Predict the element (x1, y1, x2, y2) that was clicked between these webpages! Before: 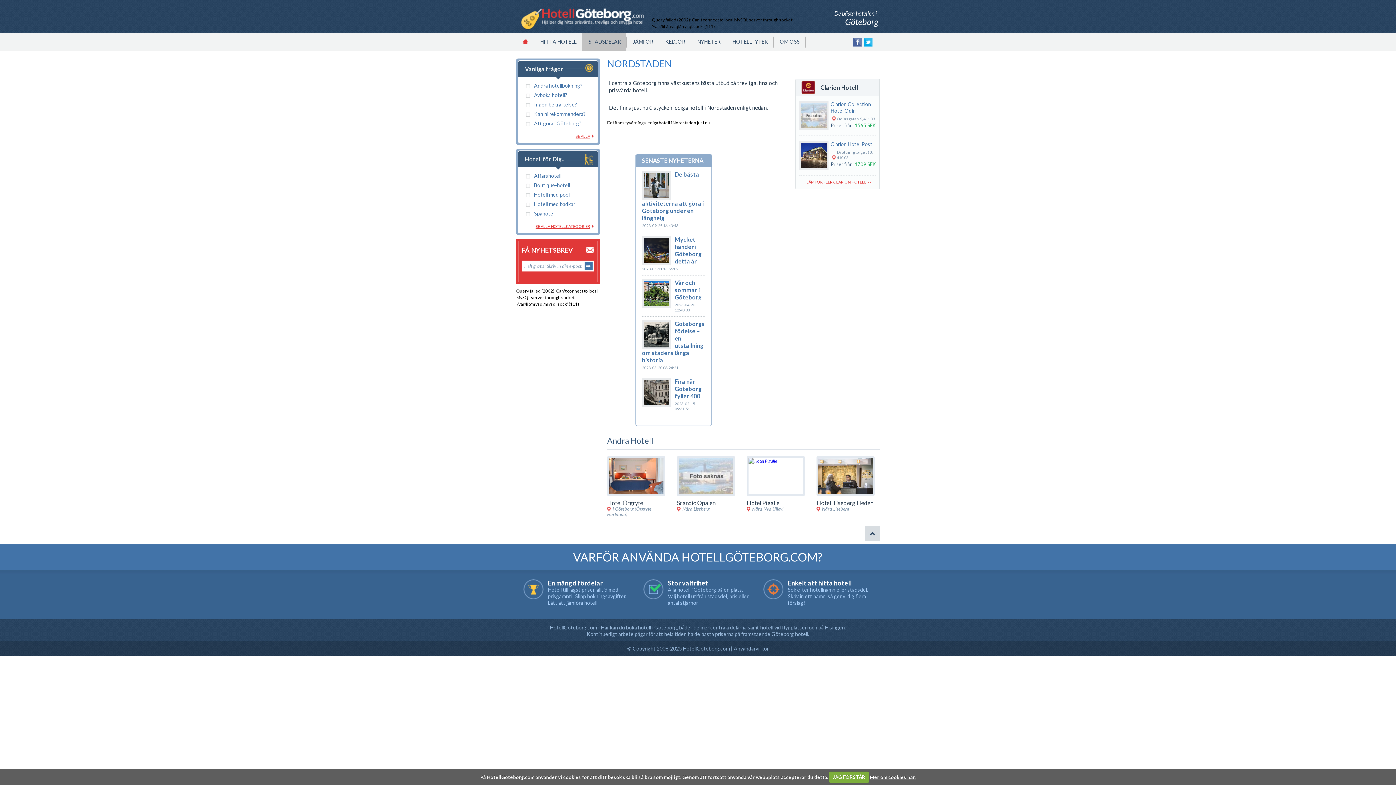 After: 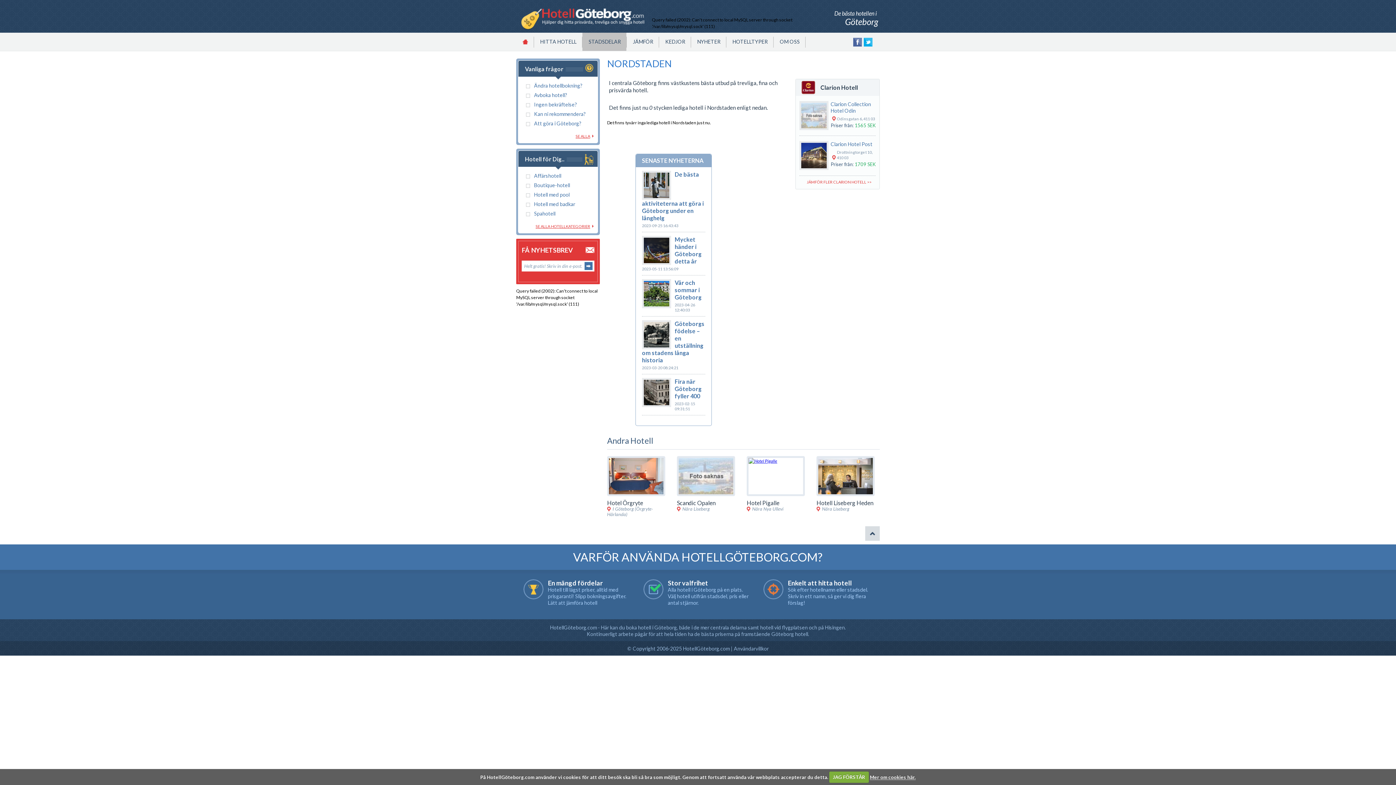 Action: bbox: (677, 456, 738, 496)